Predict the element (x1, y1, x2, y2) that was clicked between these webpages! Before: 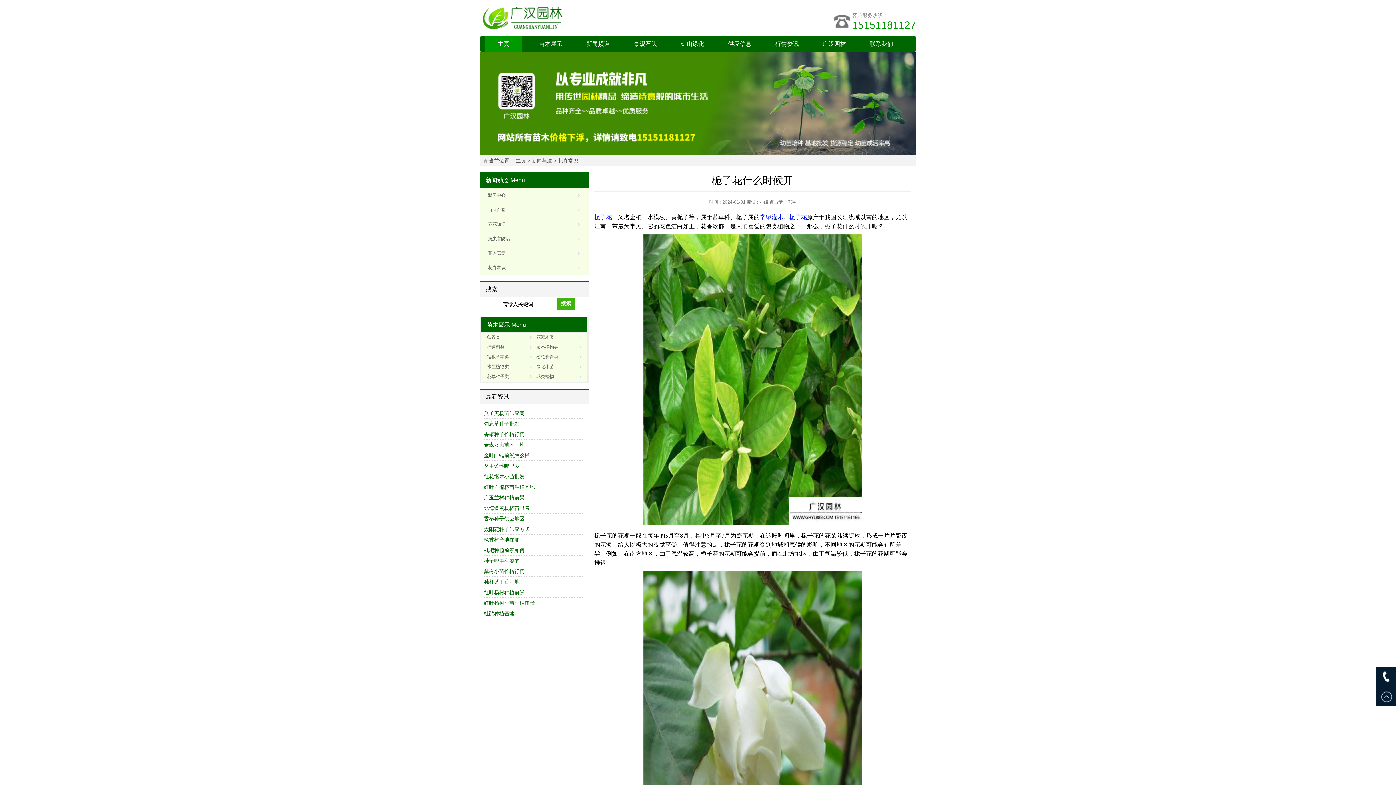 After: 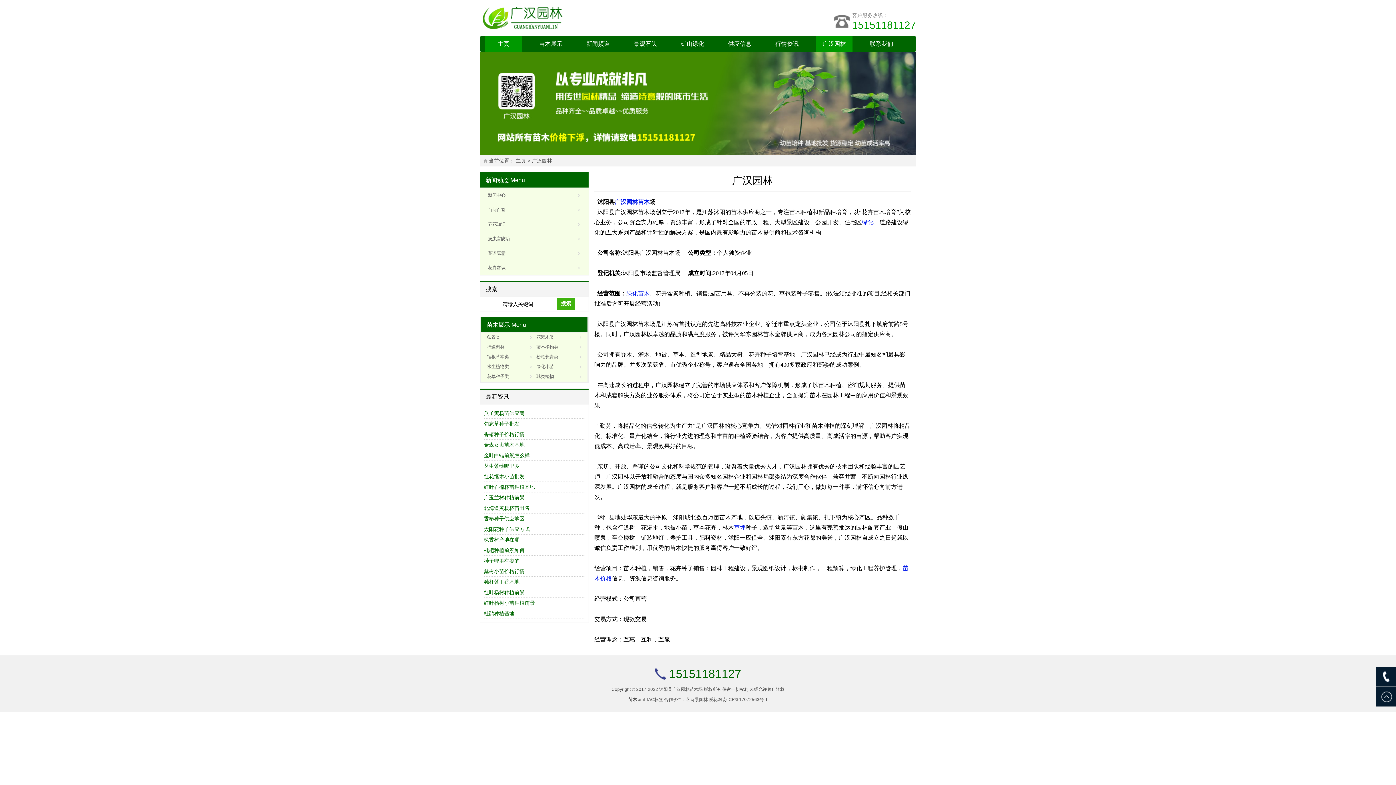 Action: bbox: (816, 36, 852, 51) label: 广汉园林